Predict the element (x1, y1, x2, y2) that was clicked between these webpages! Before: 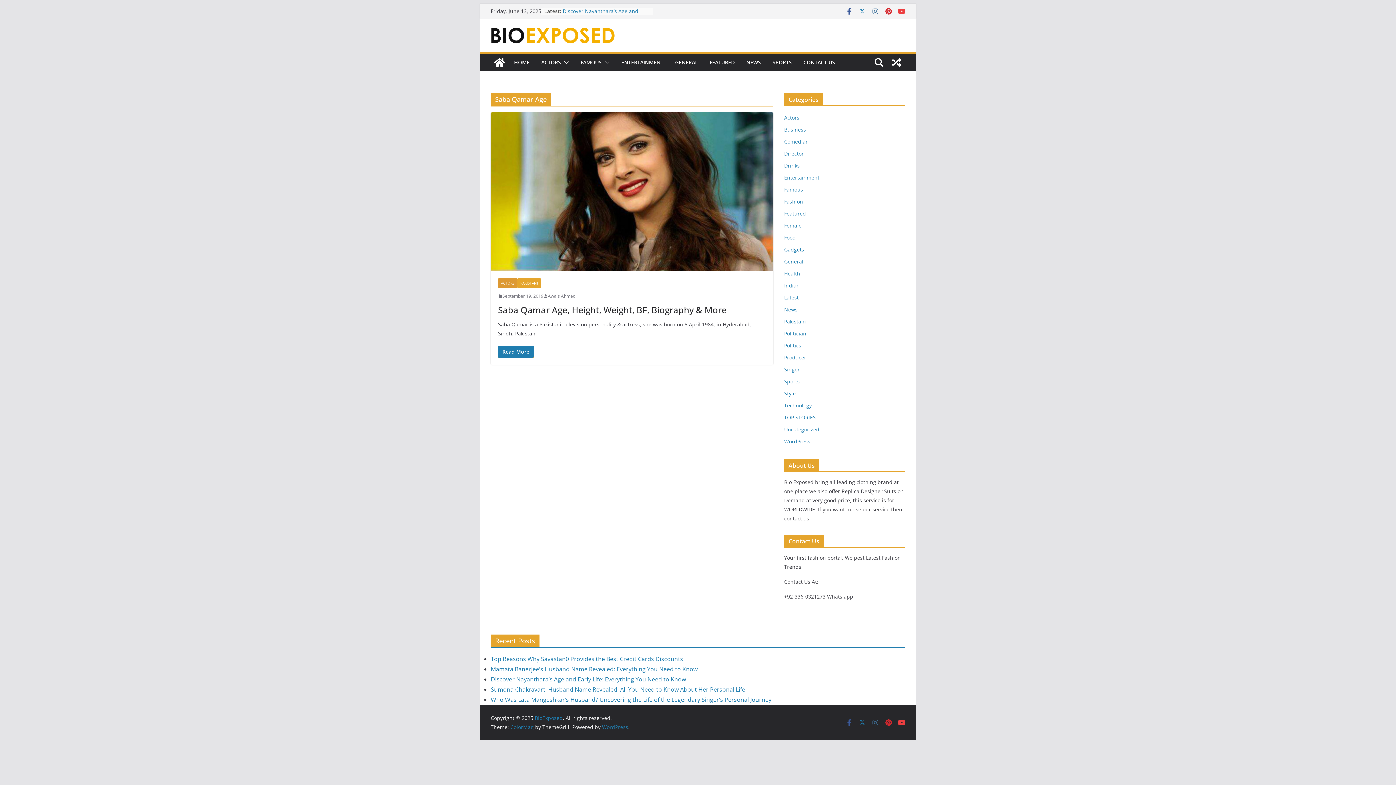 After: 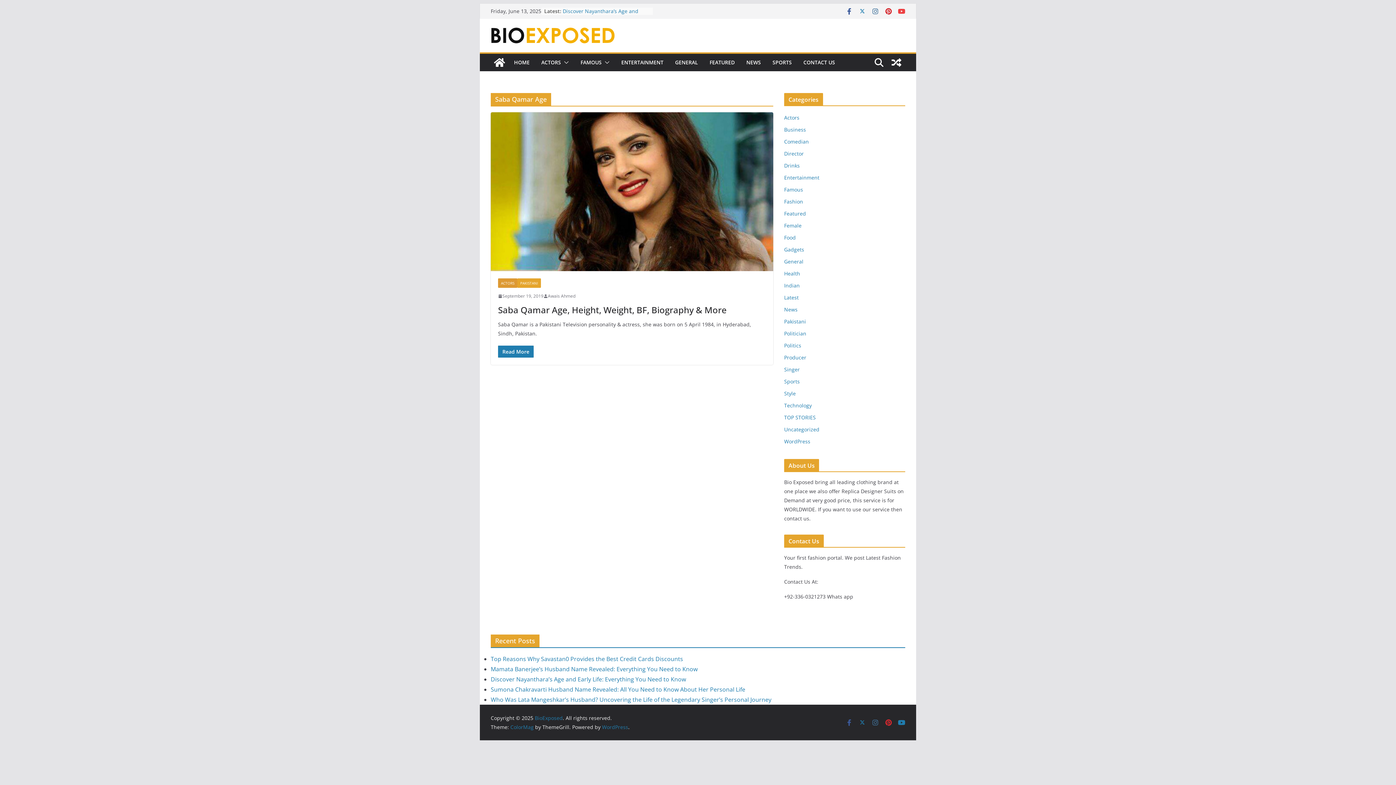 Action: bbox: (898, 719, 905, 726)